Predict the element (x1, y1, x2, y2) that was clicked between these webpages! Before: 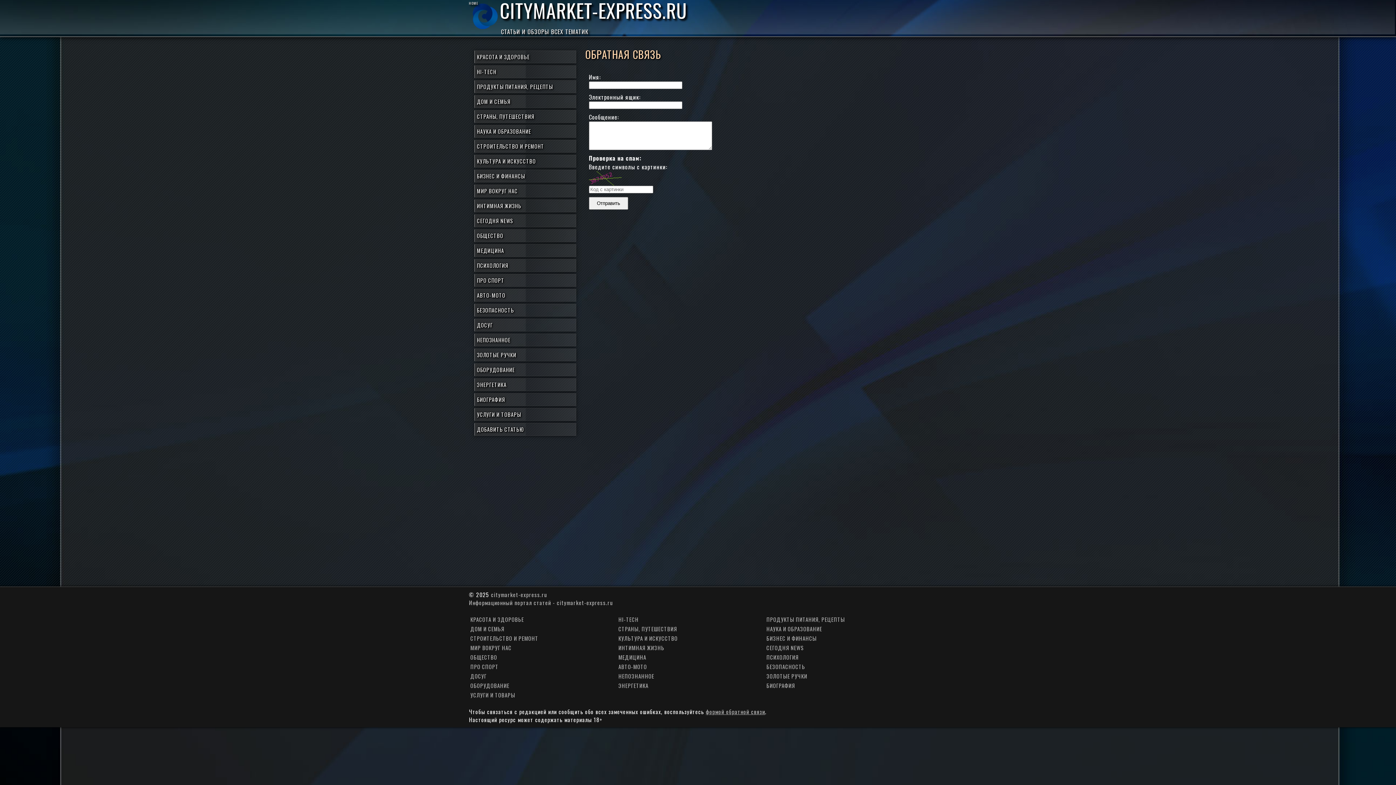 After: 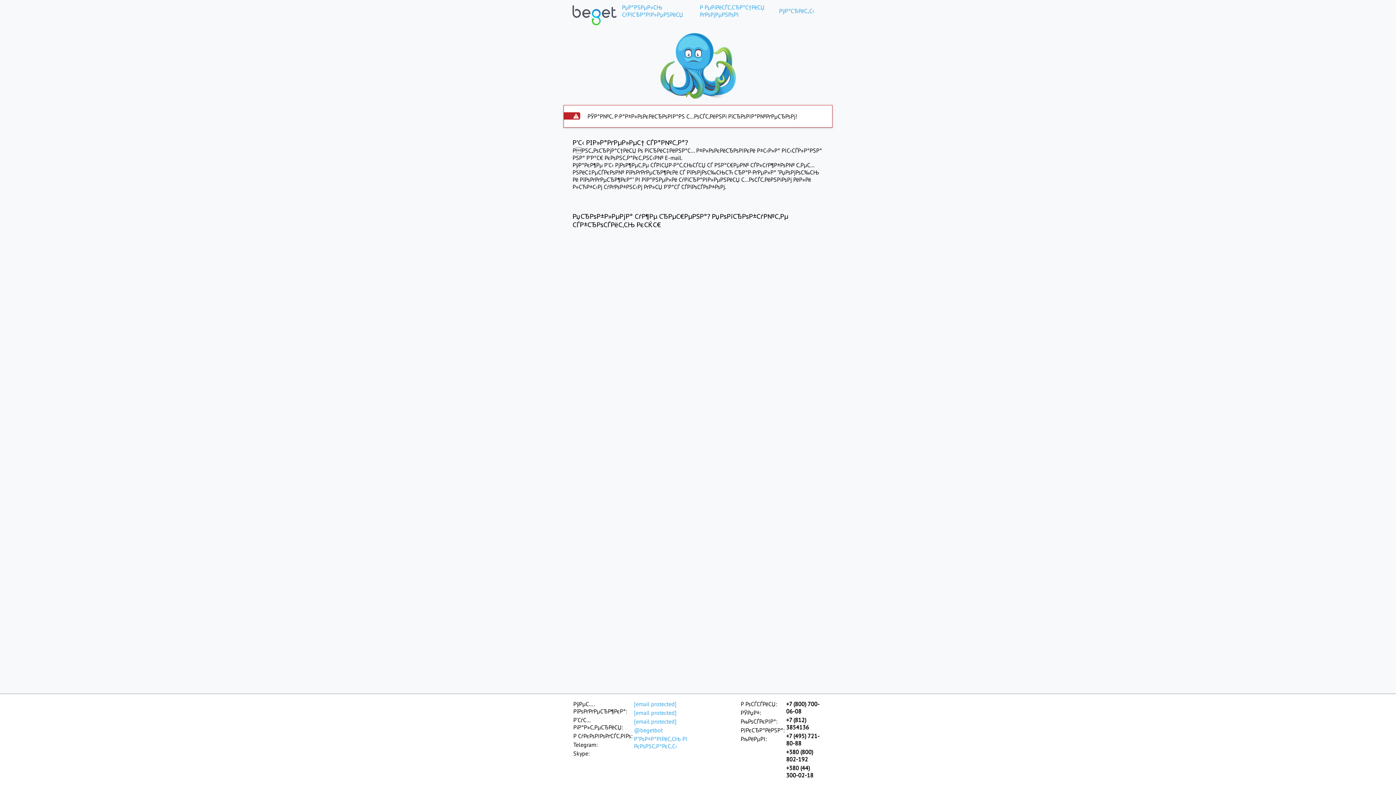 Action: label: Информационный портал статей - citymarket-express.ru bbox: (469, 598, 613, 606)